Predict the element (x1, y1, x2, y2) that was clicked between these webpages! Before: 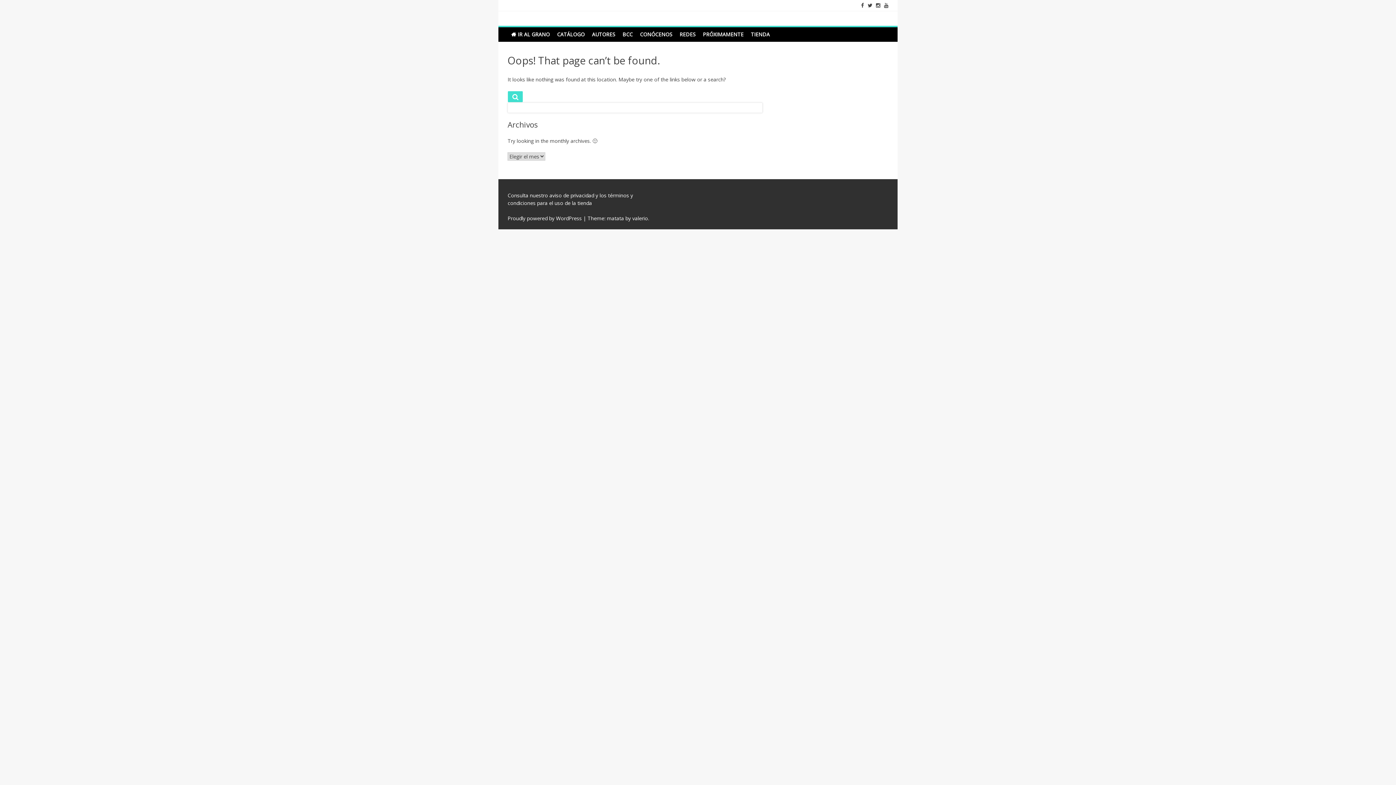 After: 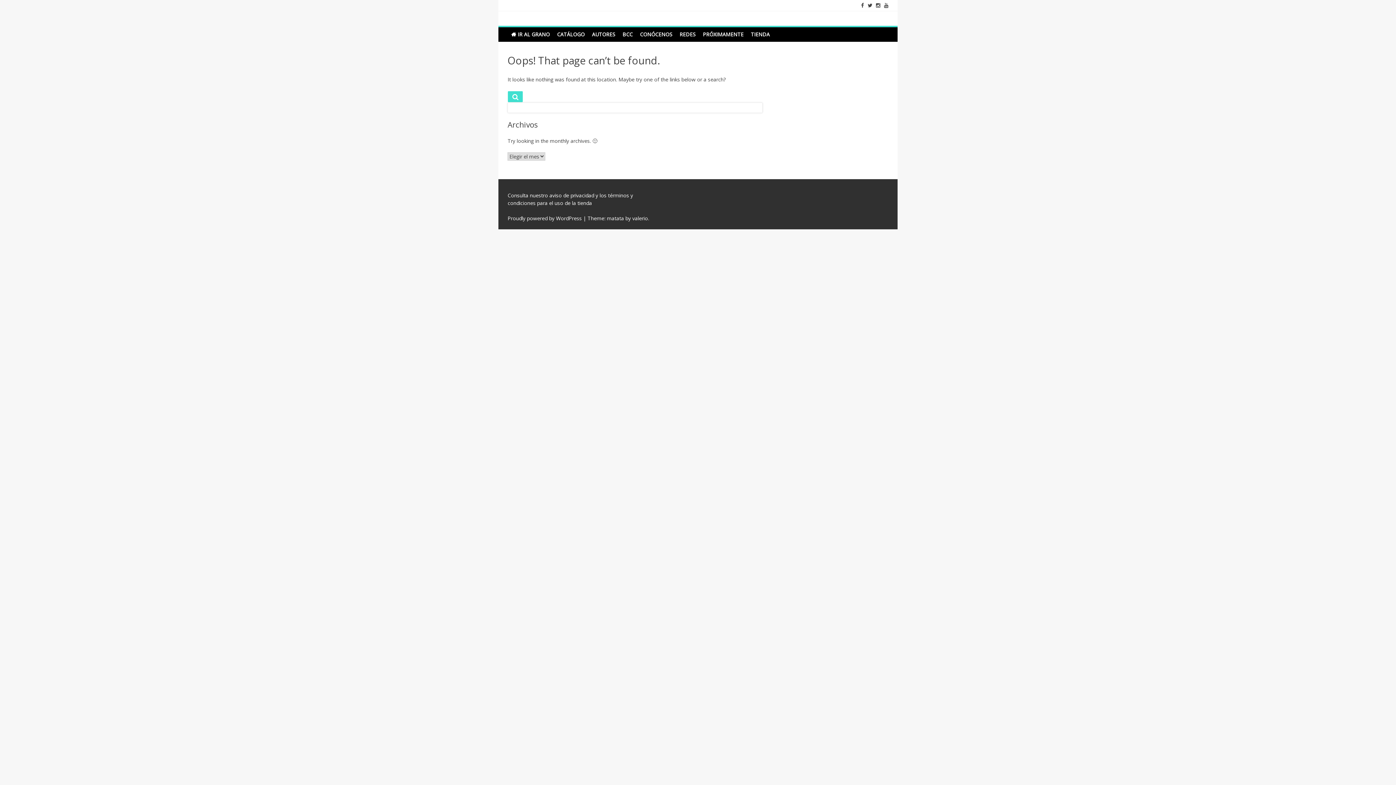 Action: bbox: (880, 1, 888, 8)